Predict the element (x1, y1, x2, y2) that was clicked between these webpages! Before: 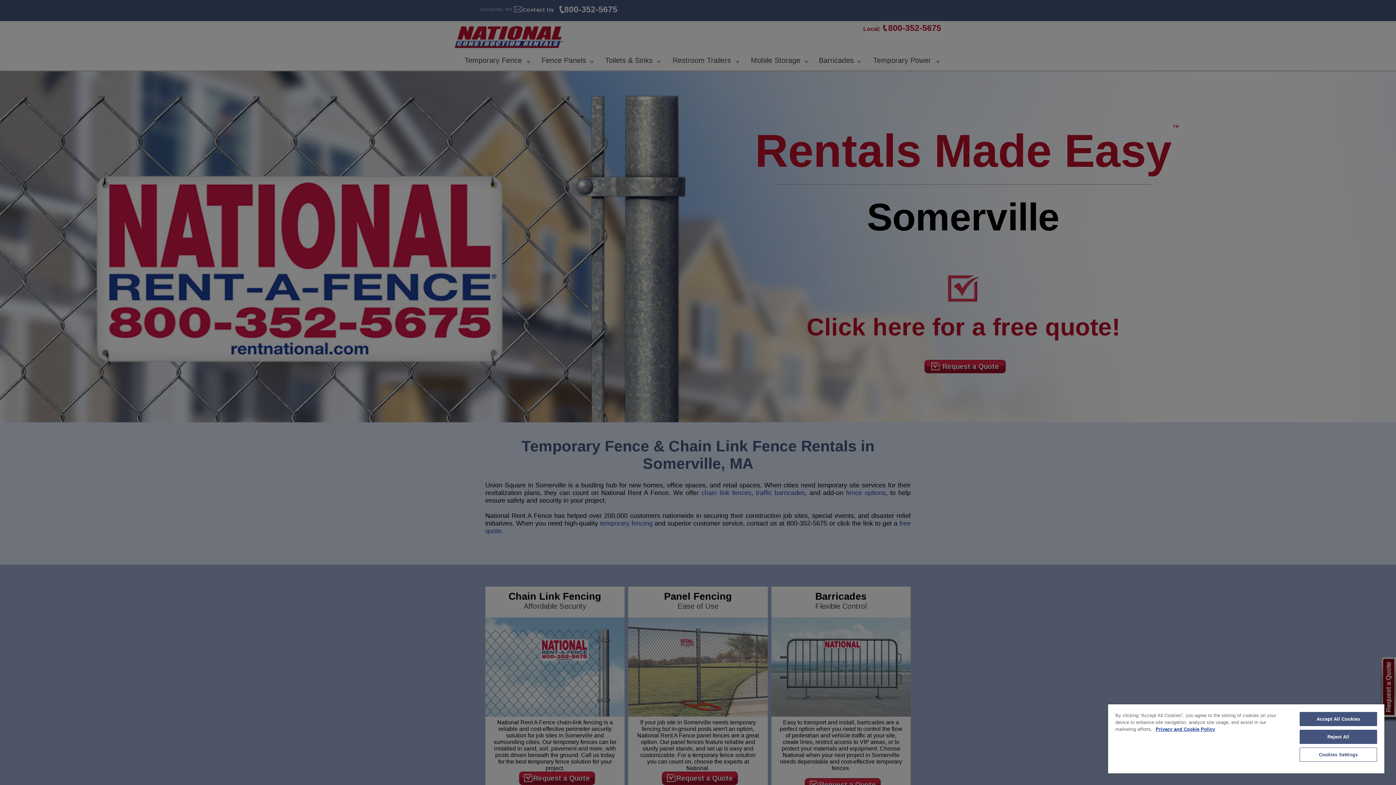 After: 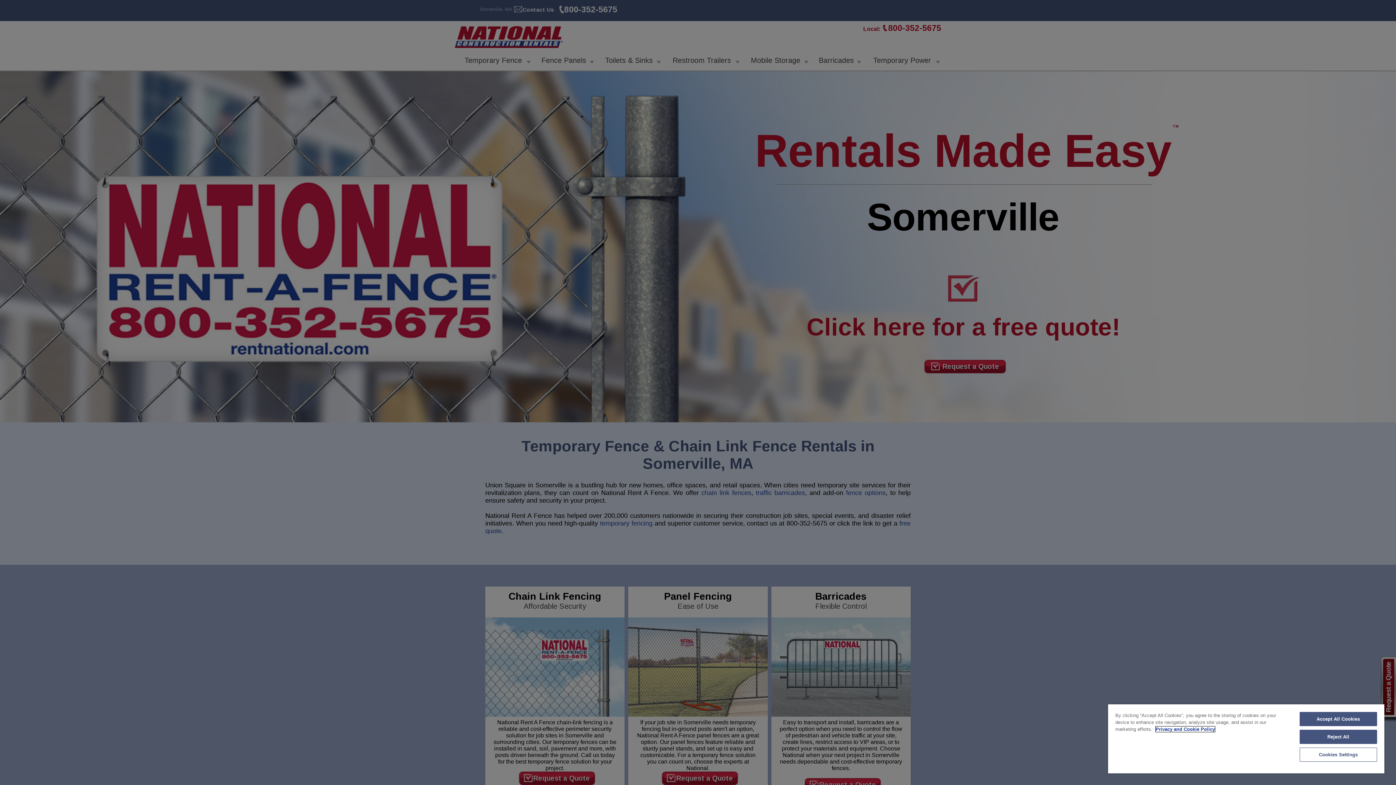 Action: bbox: (1156, 726, 1215, 732) label: More information about your privacy, opens in a new tab